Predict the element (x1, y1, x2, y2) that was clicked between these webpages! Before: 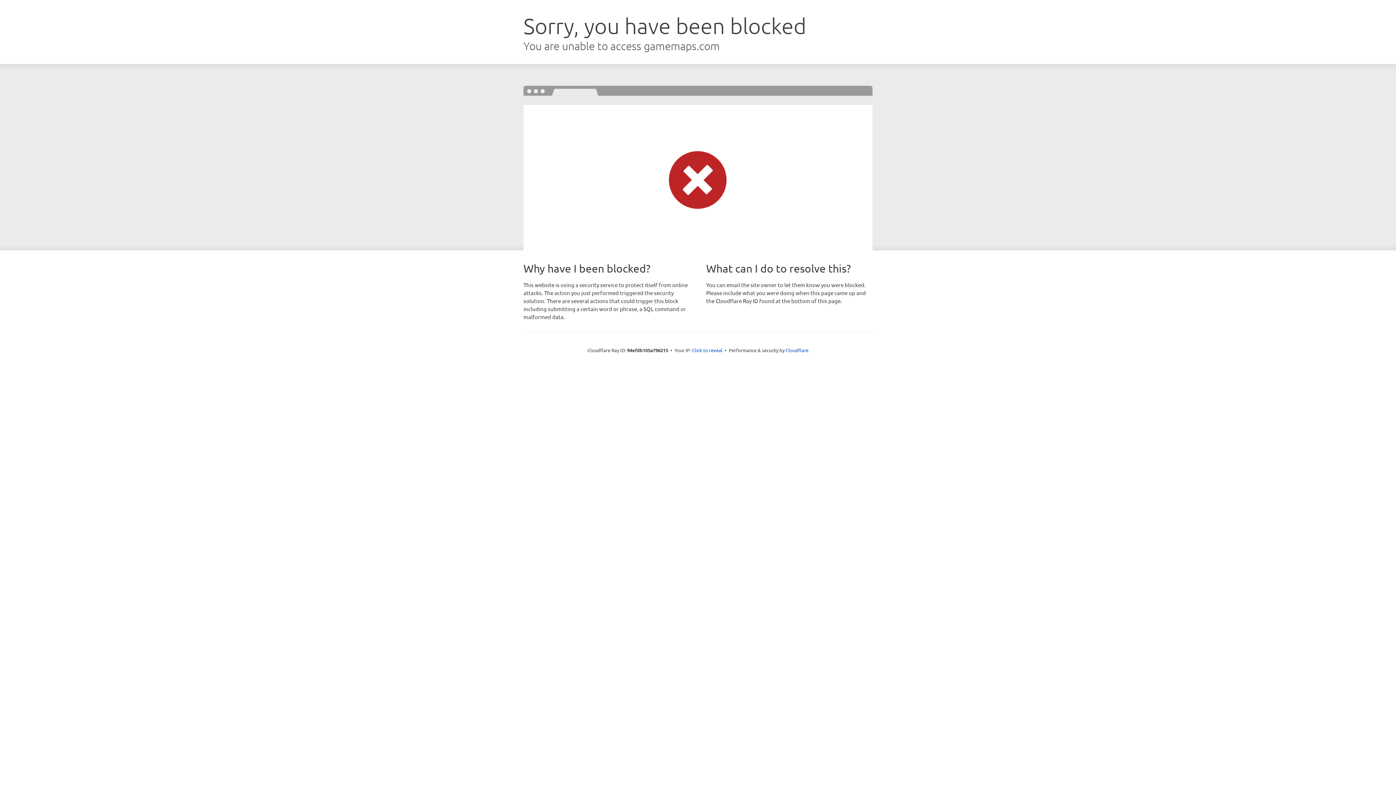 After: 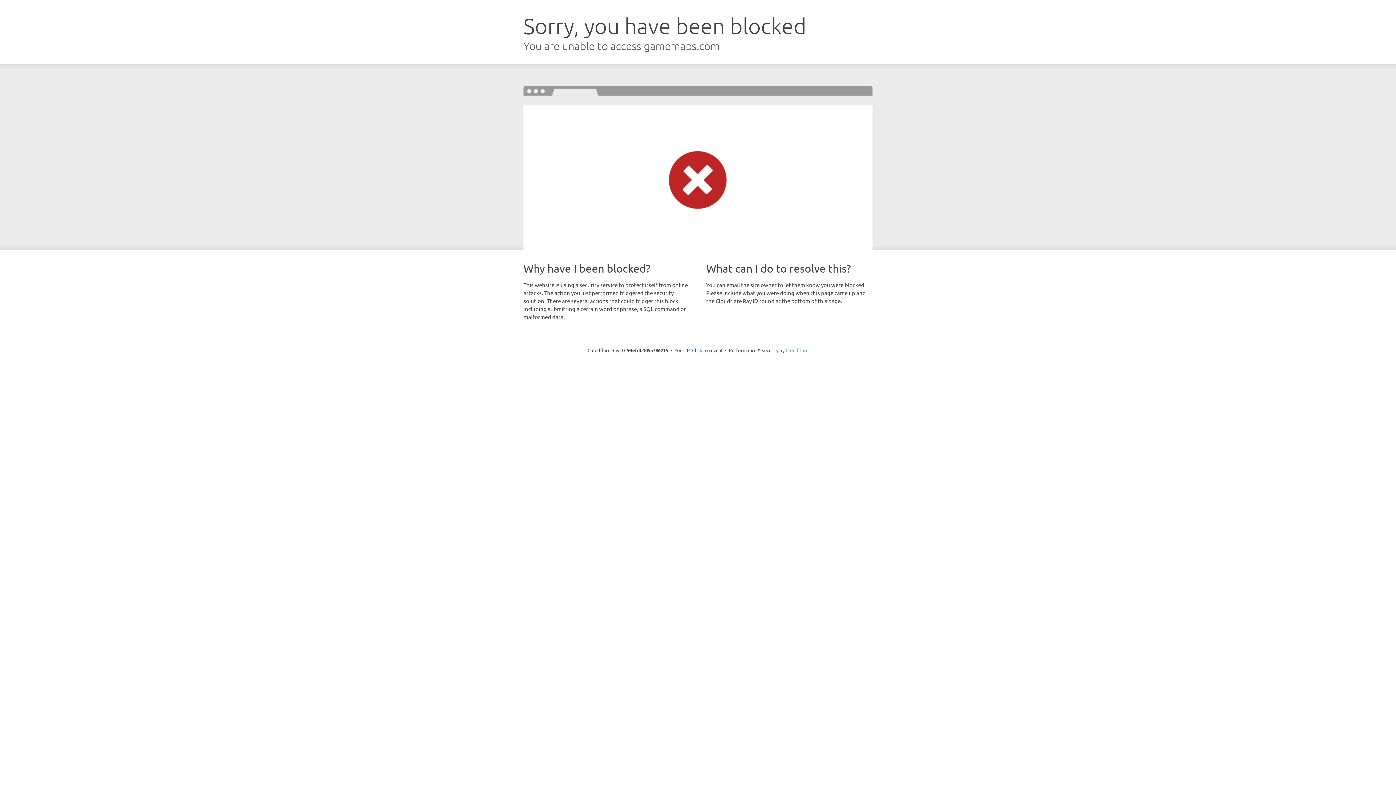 Action: label: Cloudflare bbox: (785, 347, 808, 353)